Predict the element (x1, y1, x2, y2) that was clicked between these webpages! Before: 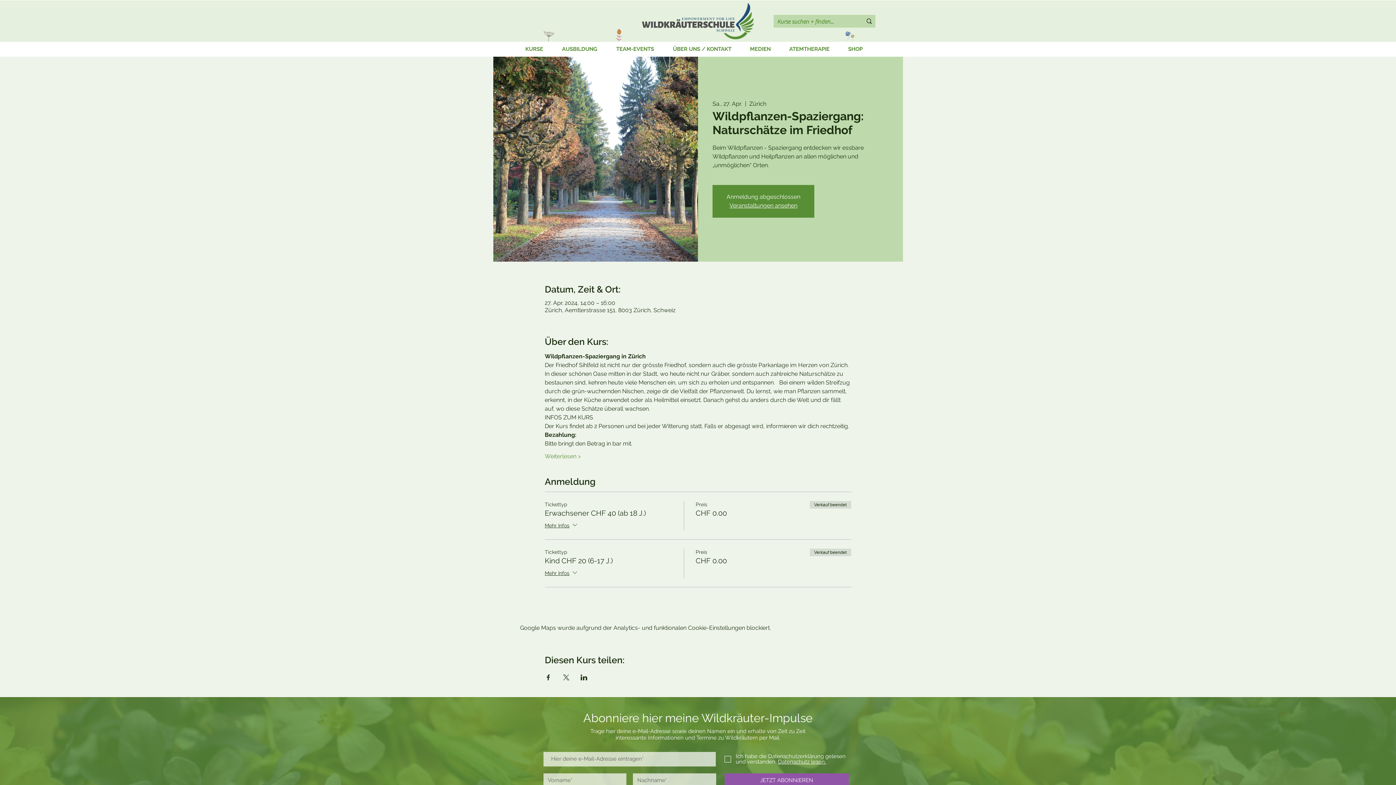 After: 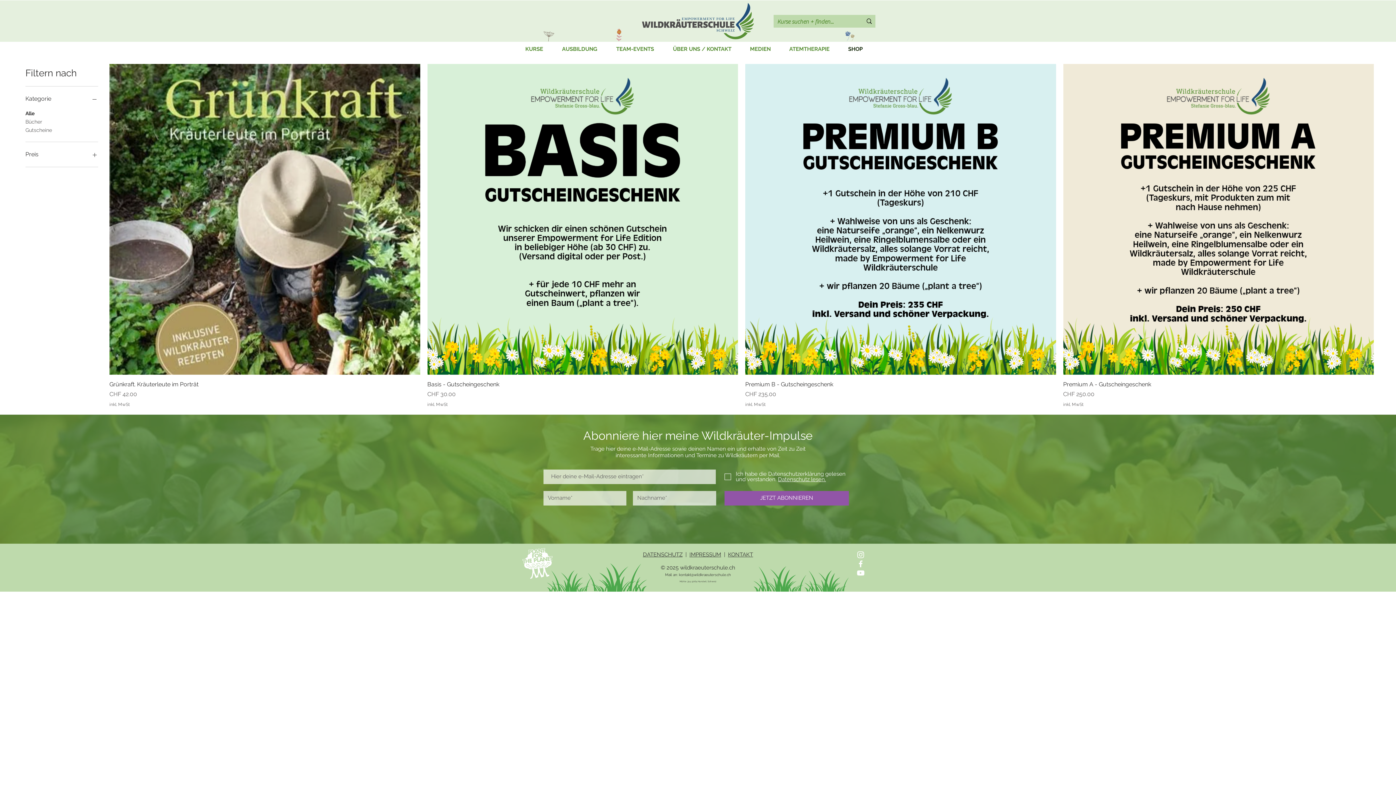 Action: bbox: (842, 42, 875, 56) label: SHOP